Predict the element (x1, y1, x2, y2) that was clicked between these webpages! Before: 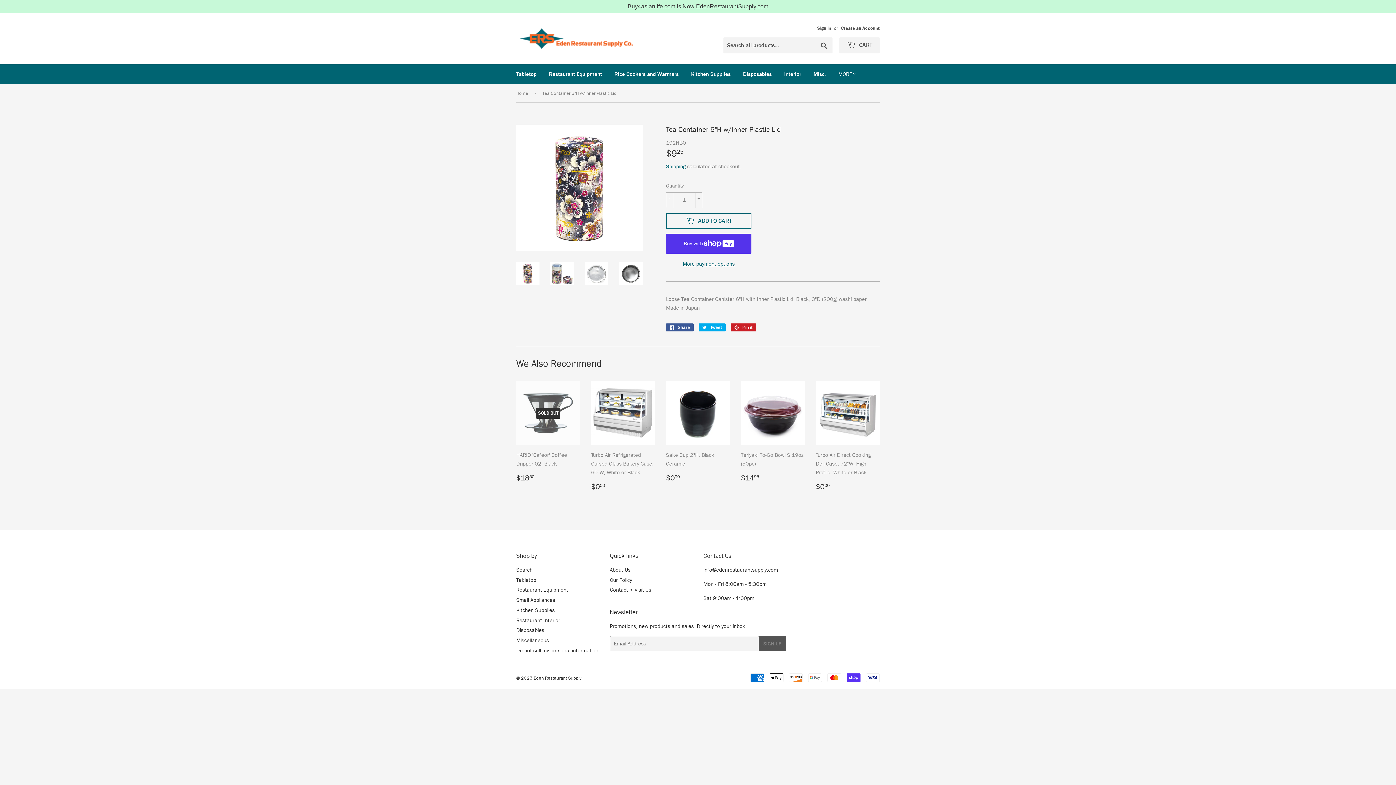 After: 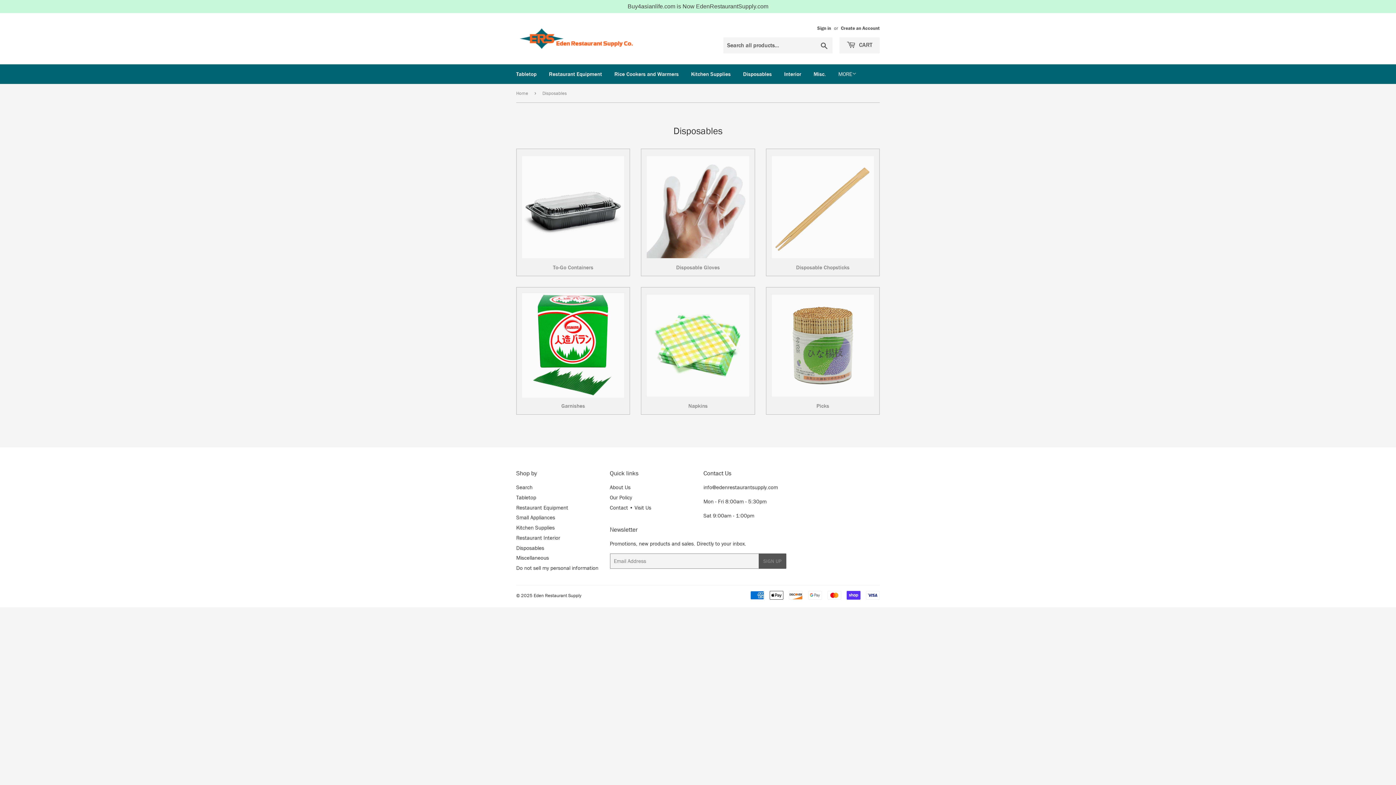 Action: bbox: (737, 64, 777, 84) label: Disposables